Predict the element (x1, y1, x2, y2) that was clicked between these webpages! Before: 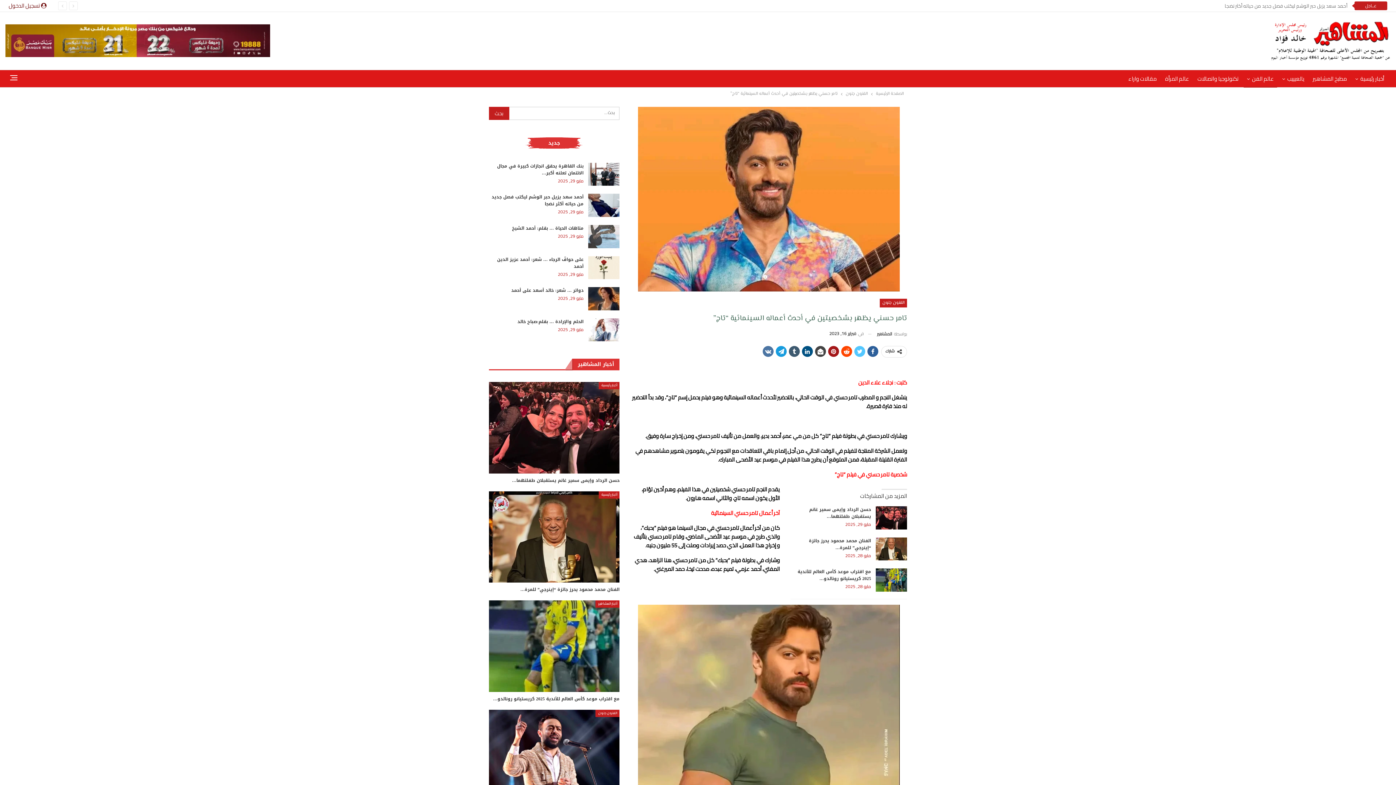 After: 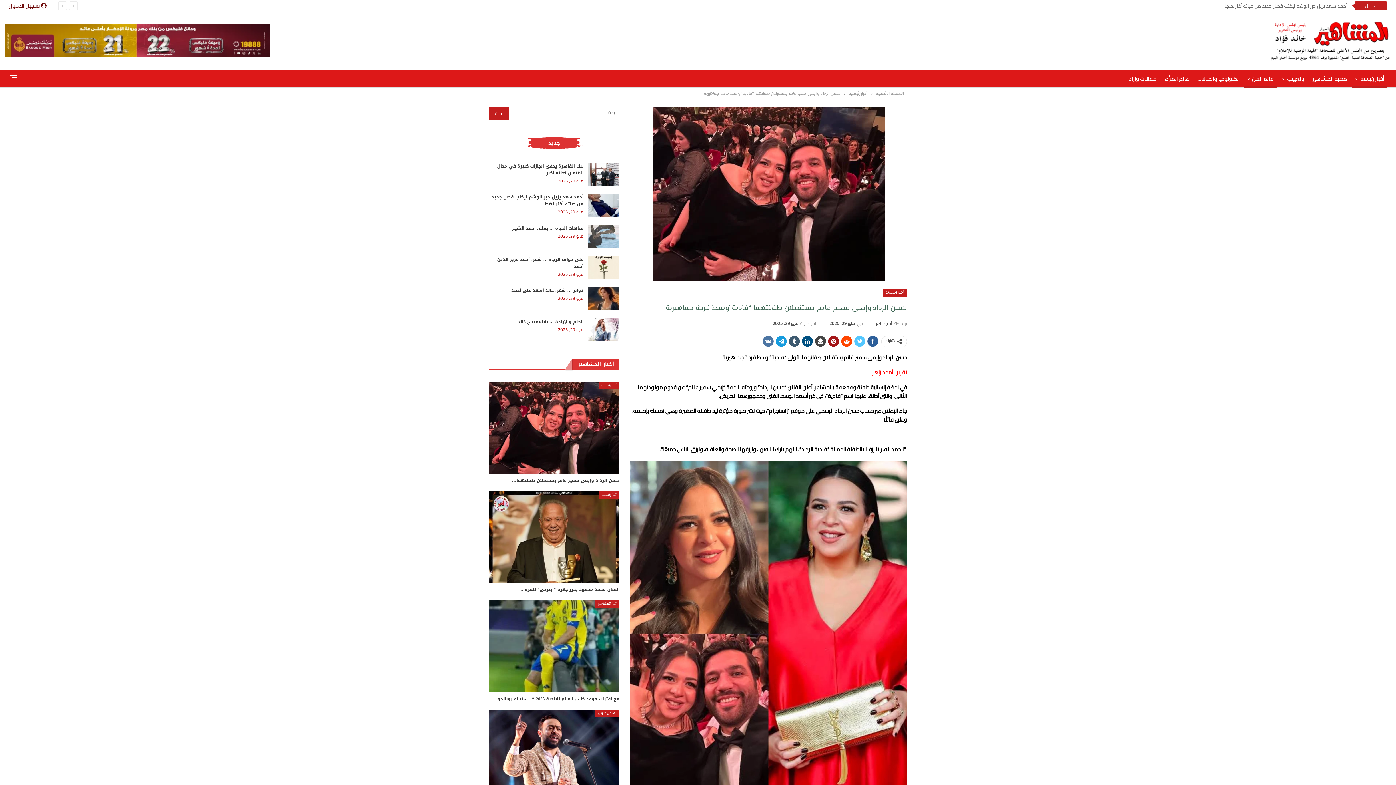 Action: bbox: (876, 506, 907, 529)